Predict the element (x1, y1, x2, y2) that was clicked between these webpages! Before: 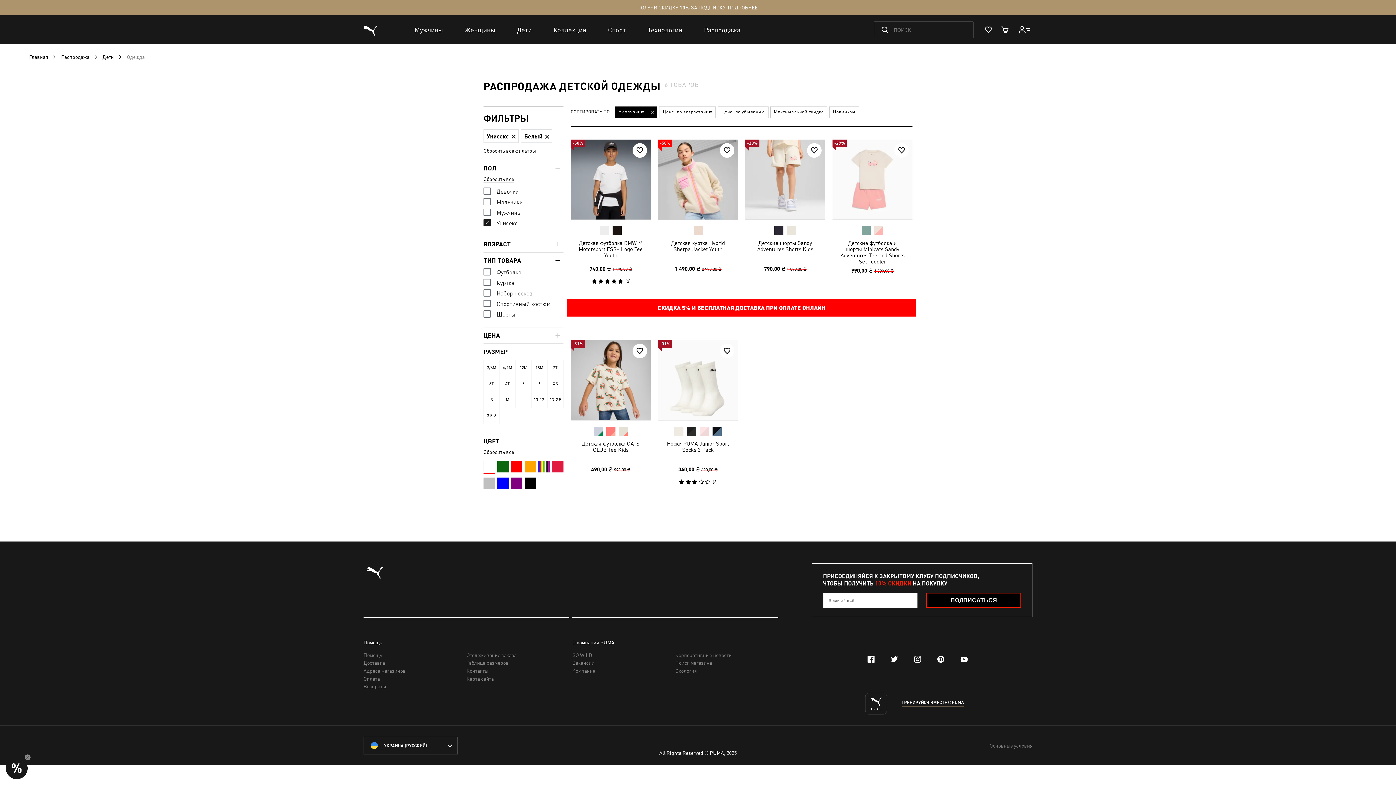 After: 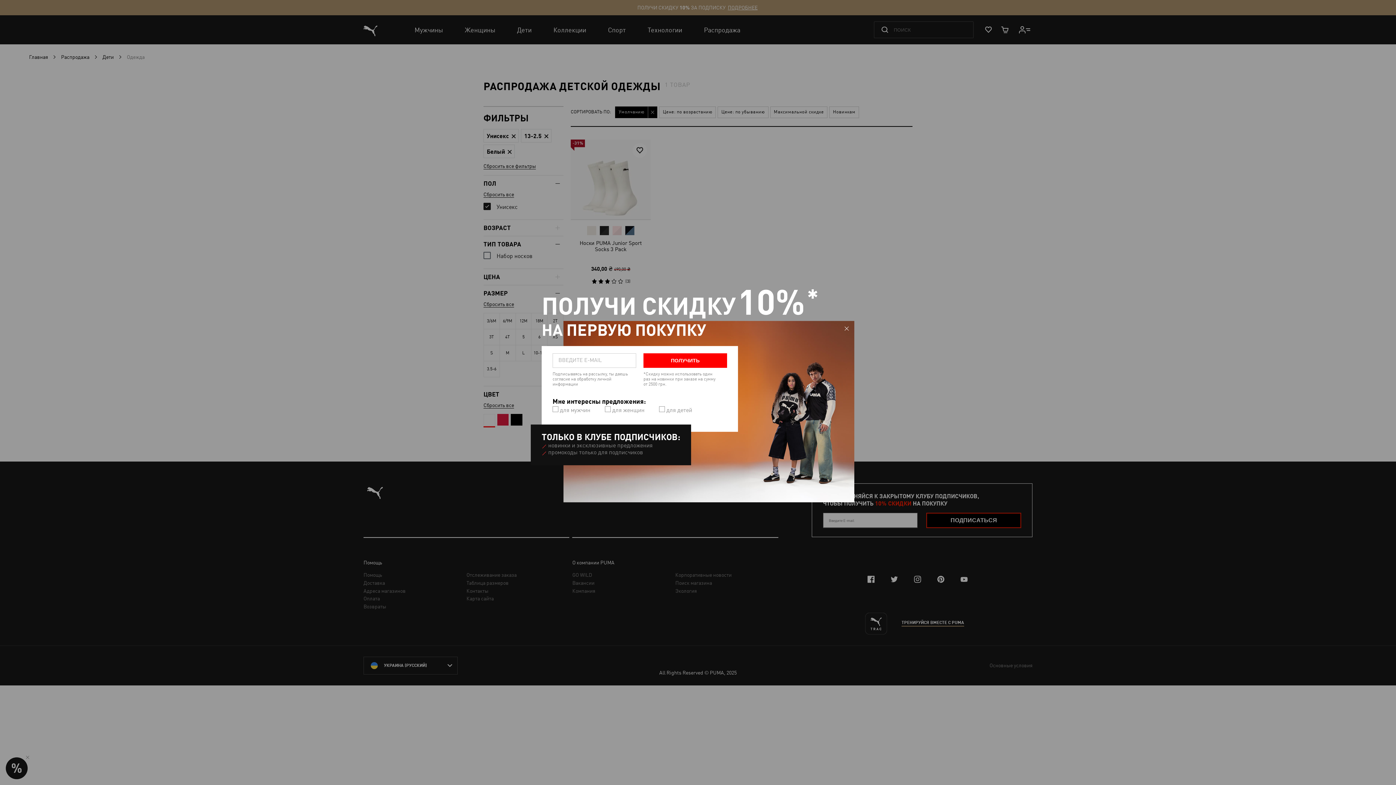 Action: label: 13-2.5 bbox: (547, 392, 563, 408)